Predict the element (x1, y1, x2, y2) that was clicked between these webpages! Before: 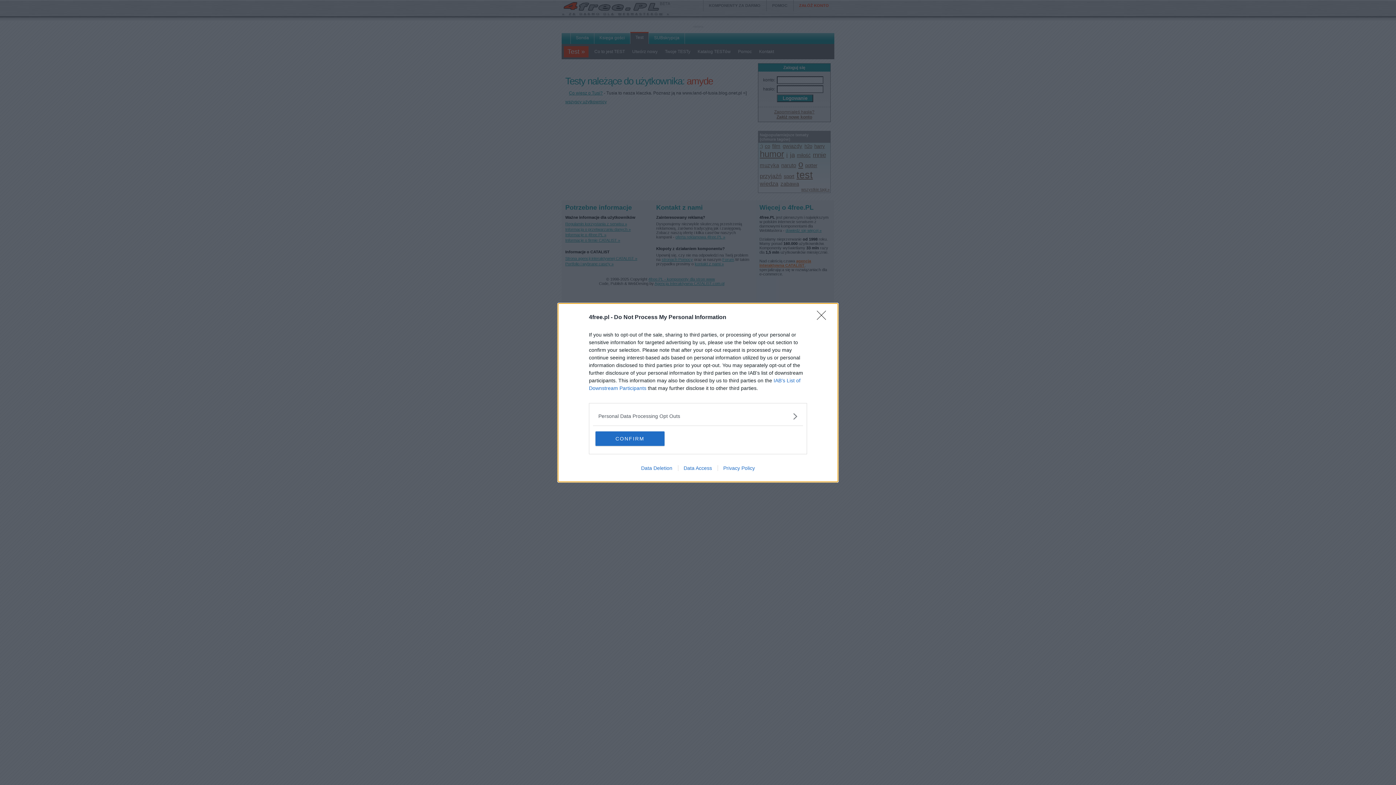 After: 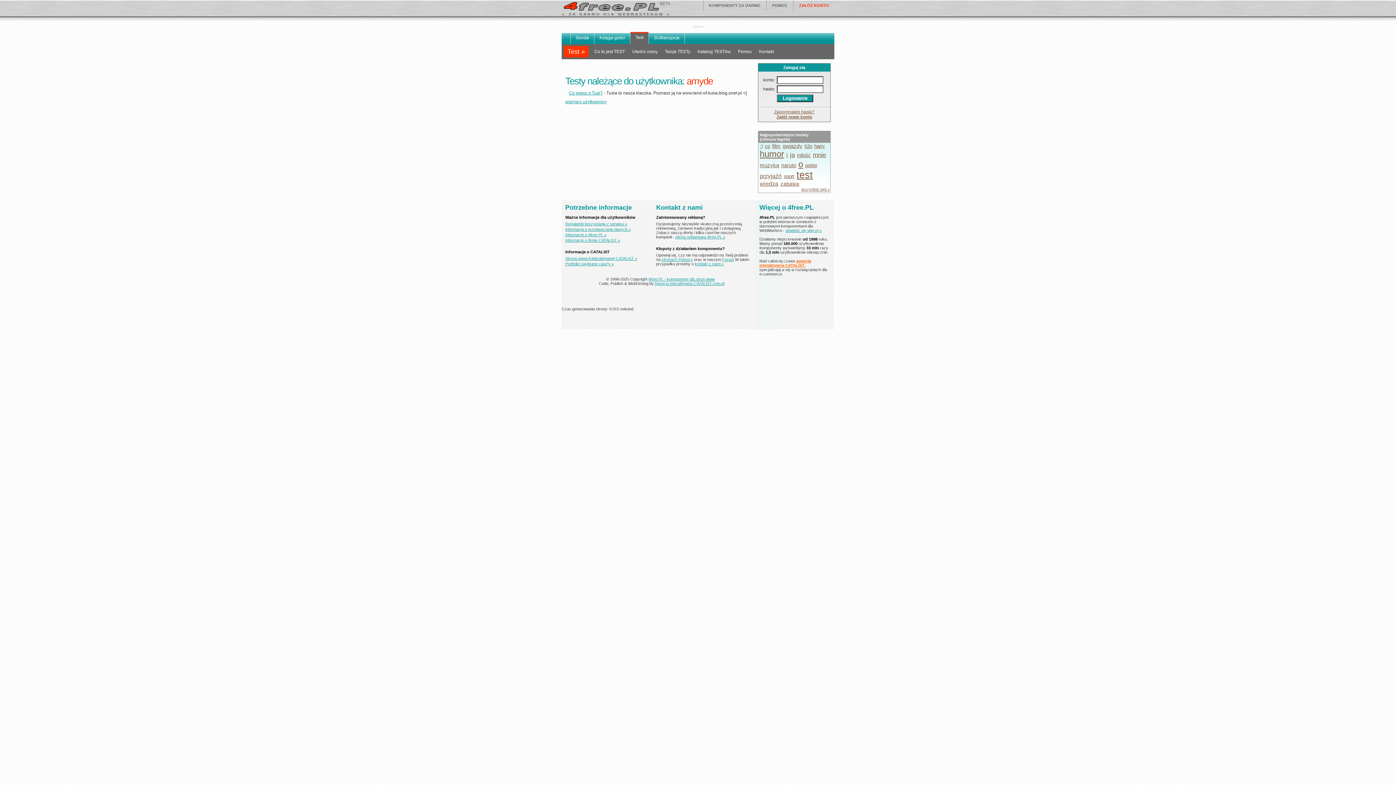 Action: label: CONFIRM bbox: (595, 431, 664, 446)